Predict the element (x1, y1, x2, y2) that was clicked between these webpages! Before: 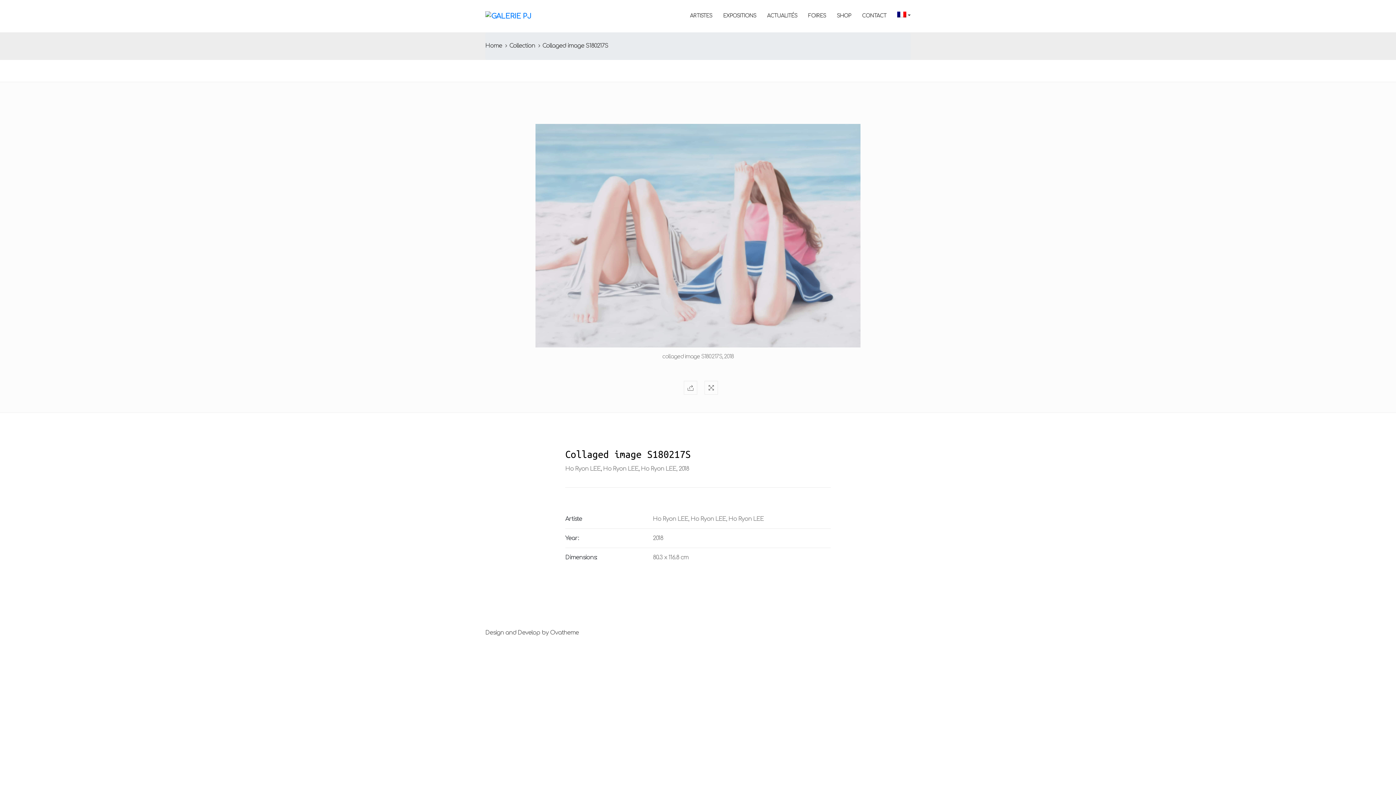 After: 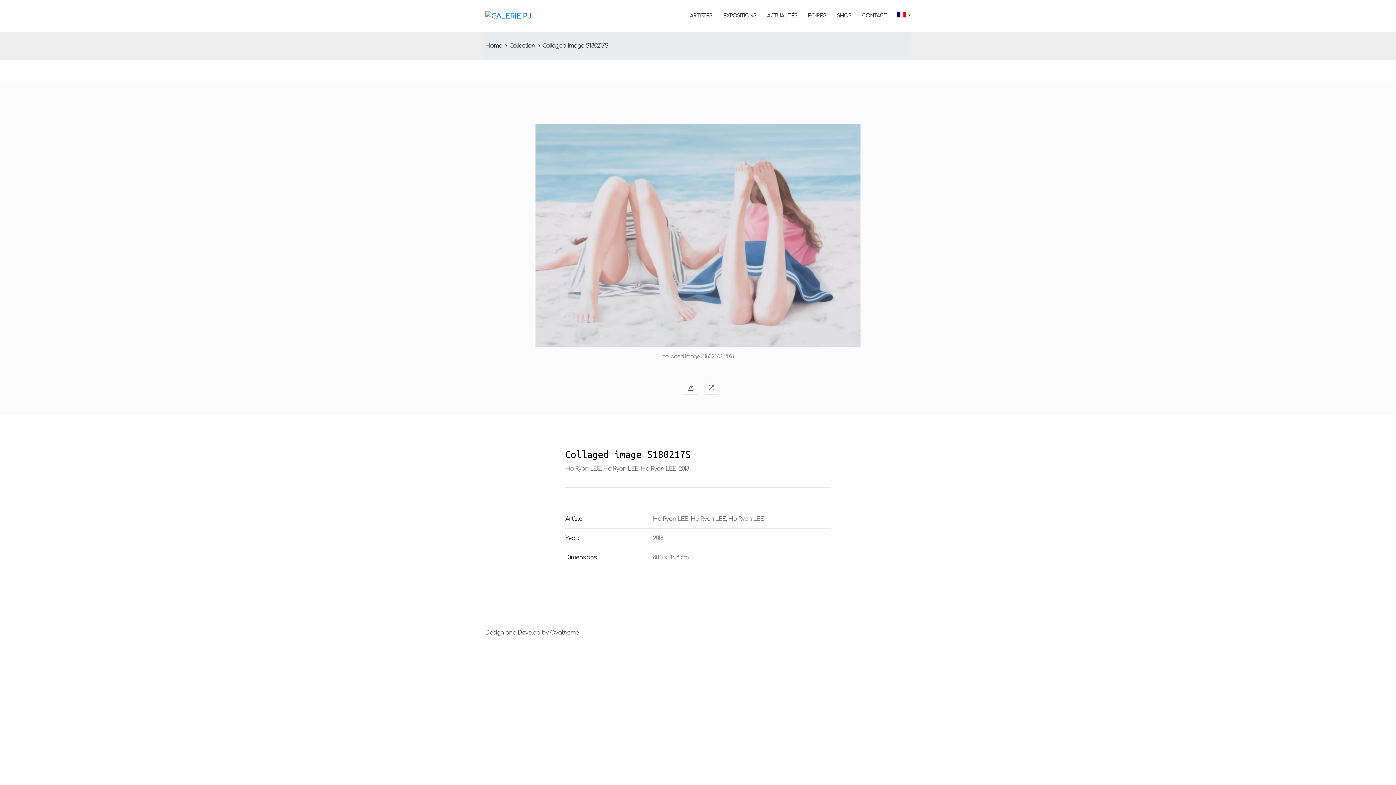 Action: bbox: (892, 0, 910, 32)